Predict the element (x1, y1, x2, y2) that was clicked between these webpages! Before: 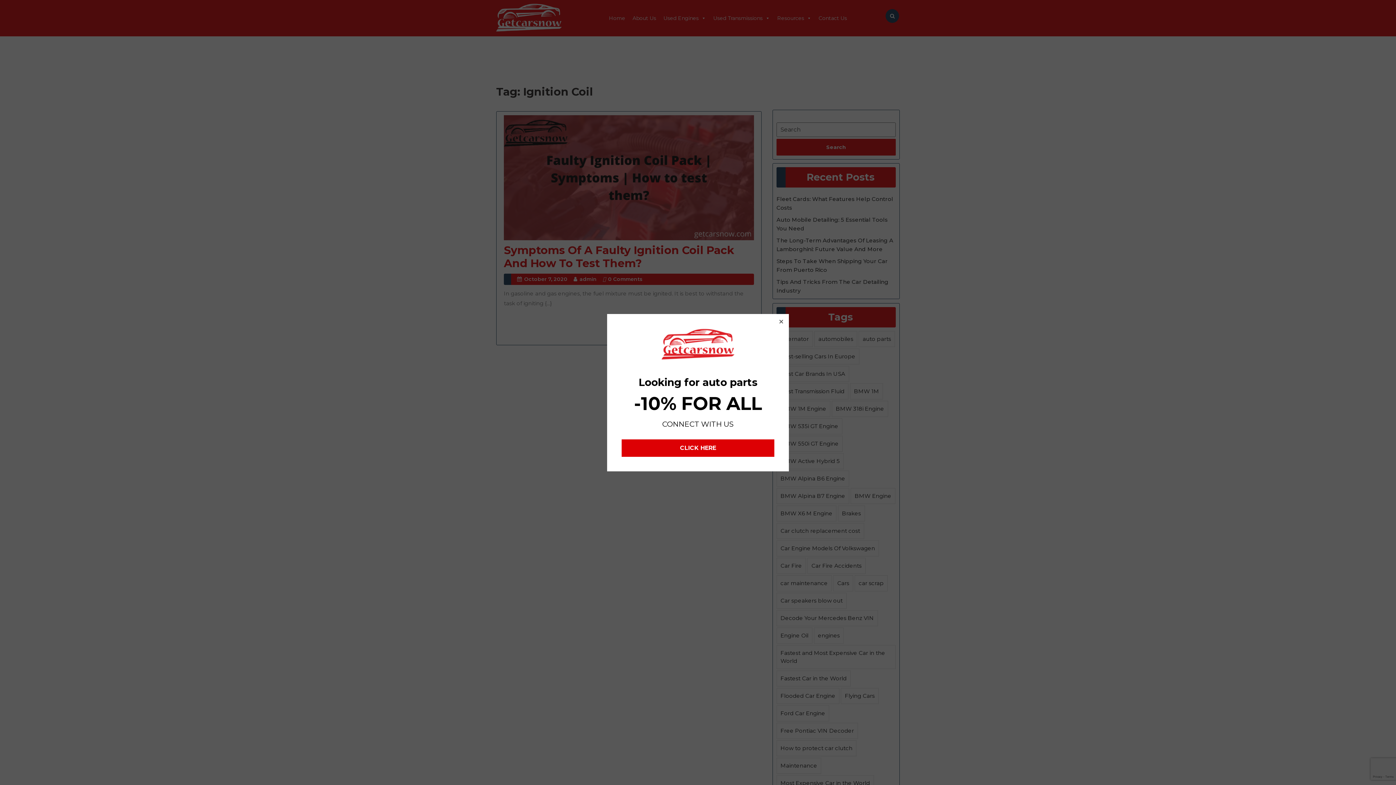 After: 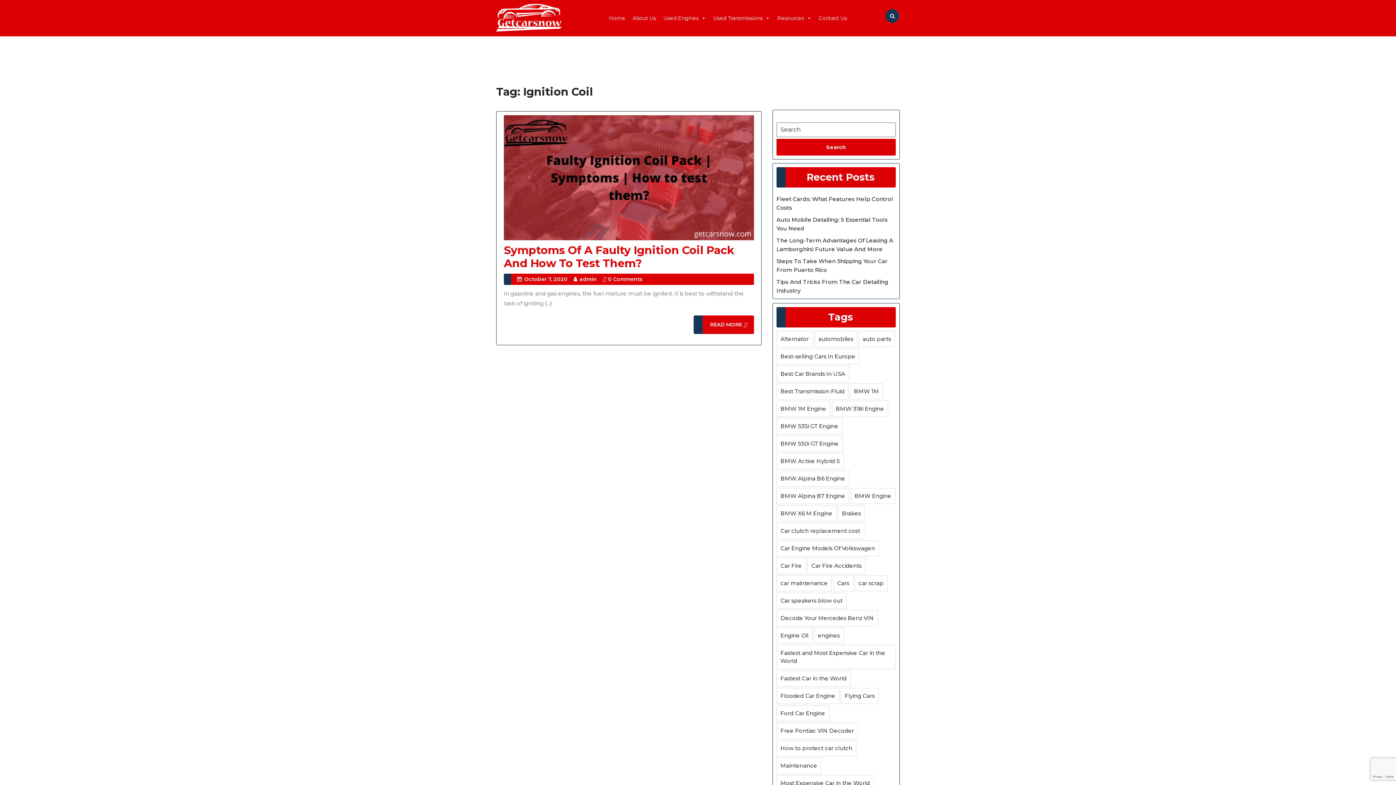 Action: bbox: (778, 318, 784, 324)